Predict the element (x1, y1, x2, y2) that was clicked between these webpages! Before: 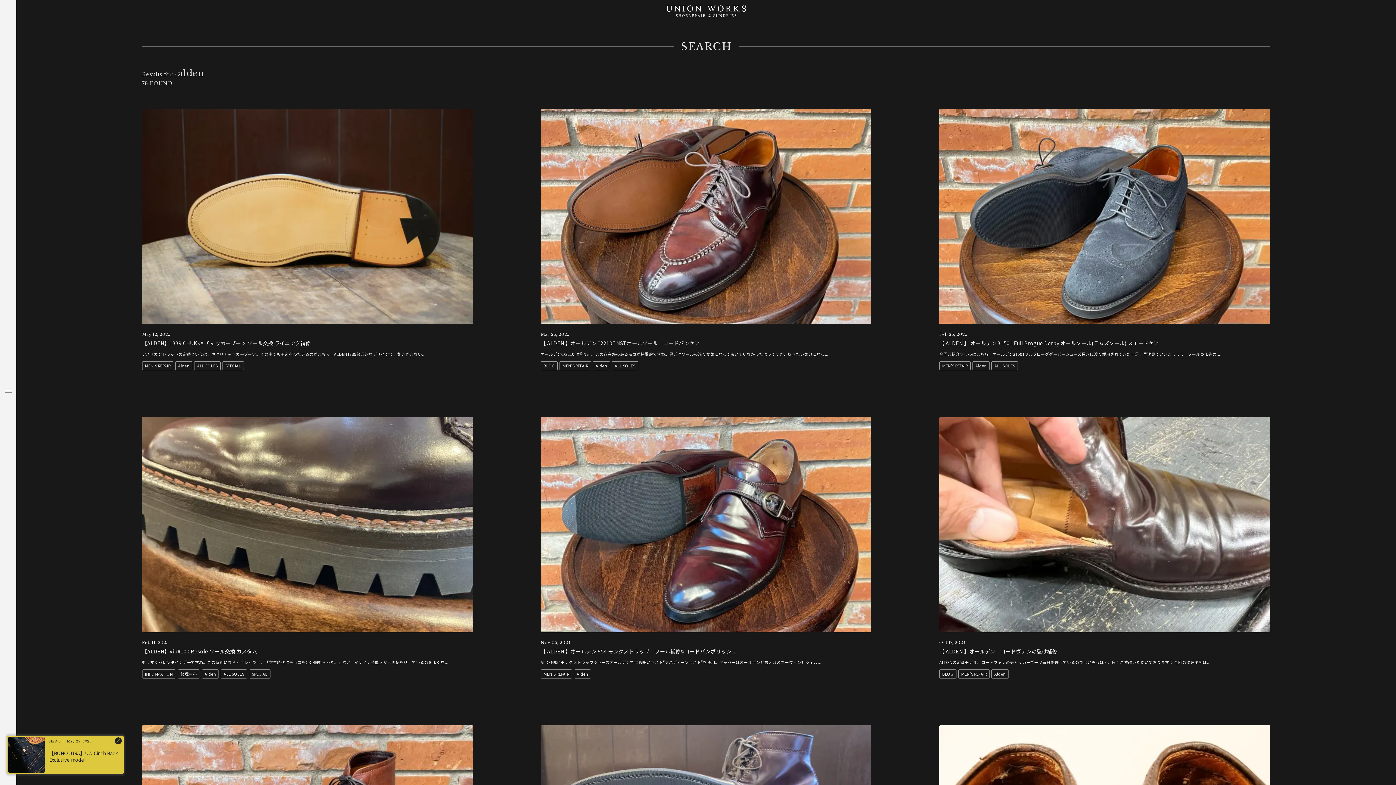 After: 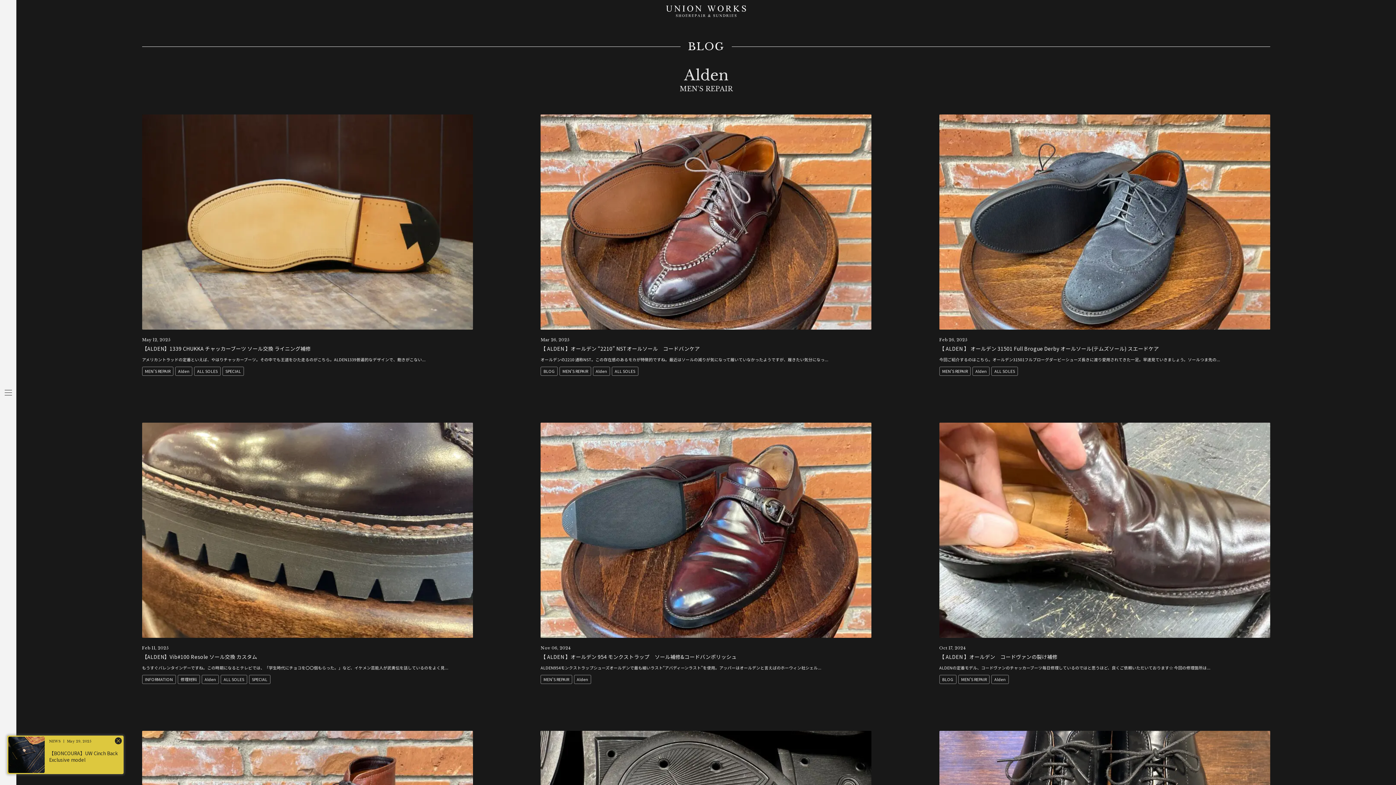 Action: label: Alden bbox: (175, 361, 192, 370)